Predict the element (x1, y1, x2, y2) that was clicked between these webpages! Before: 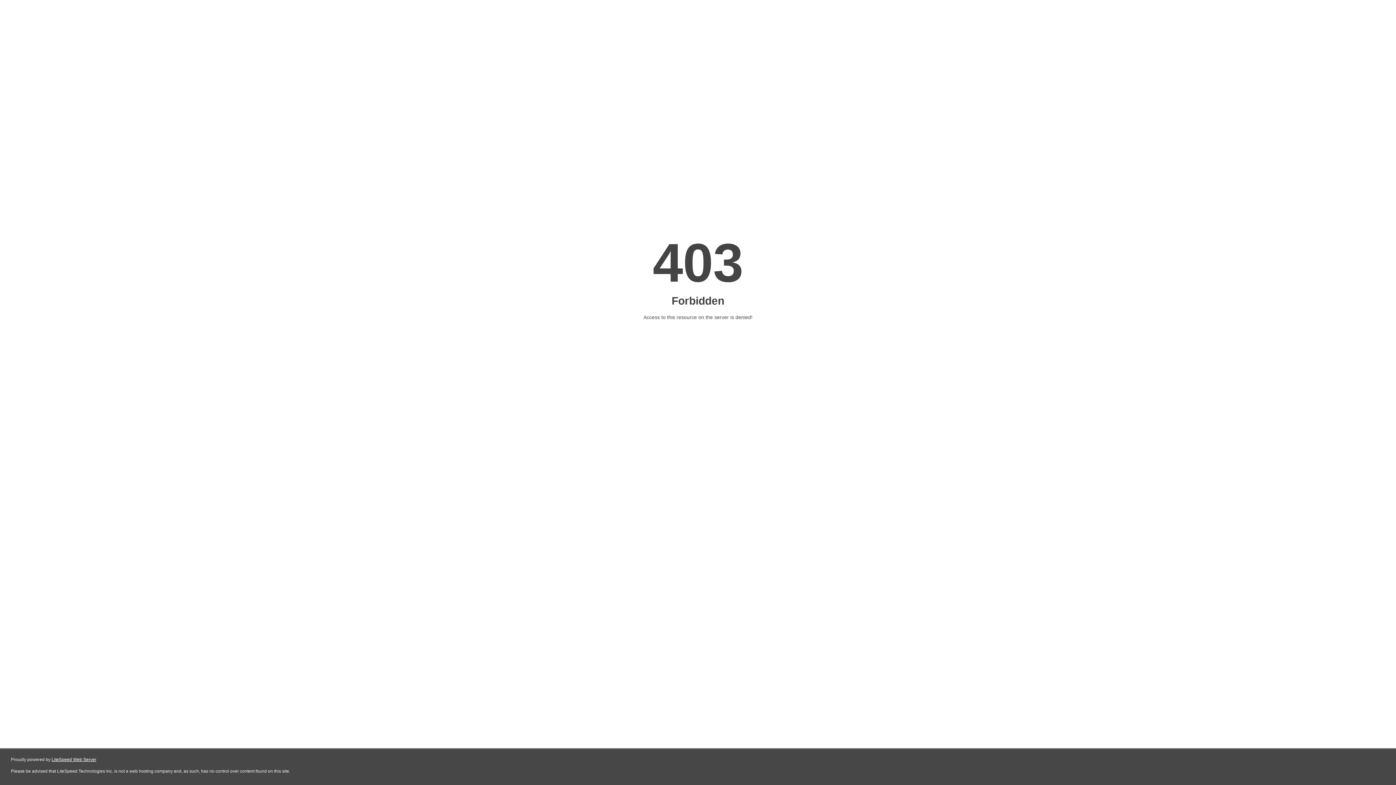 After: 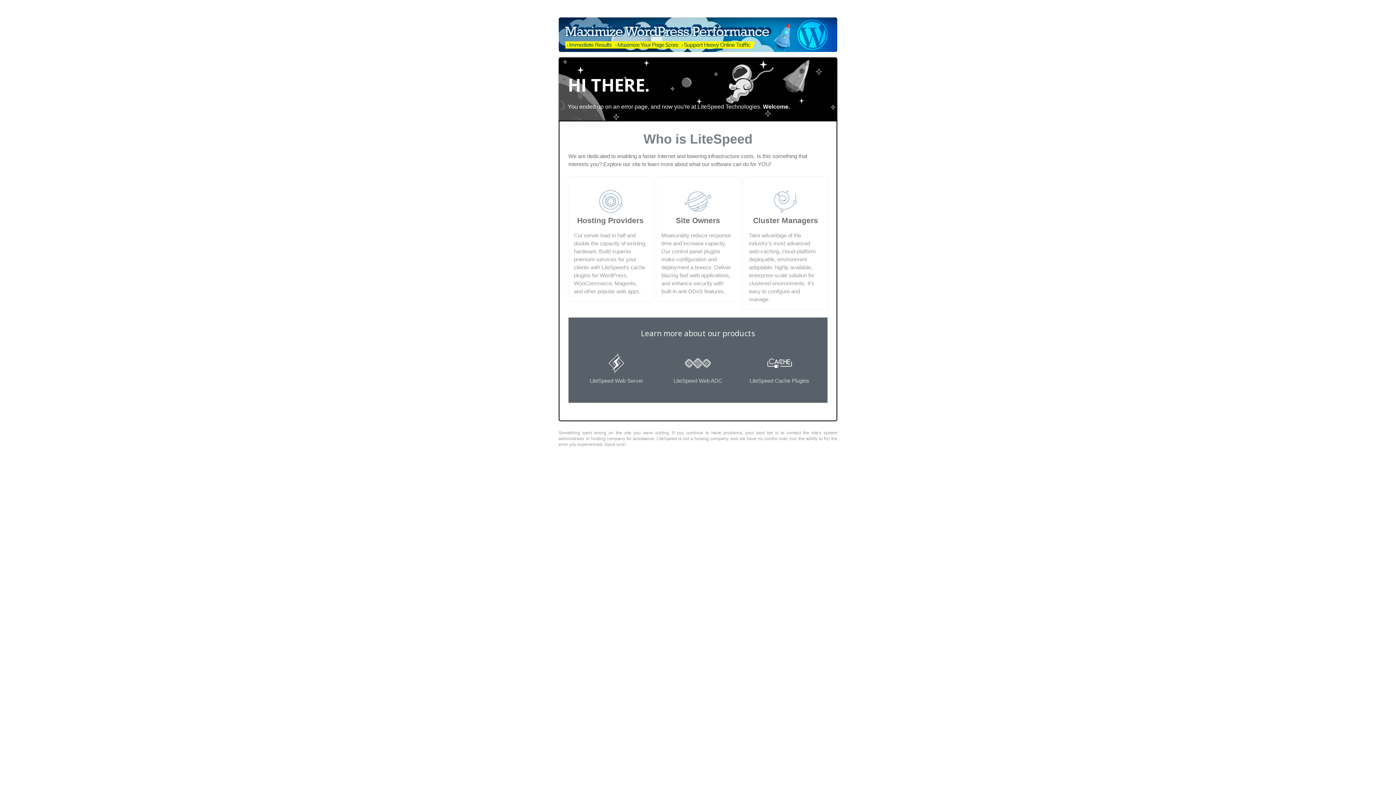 Action: bbox: (51, 757, 96, 762) label: LiteSpeed Web Server